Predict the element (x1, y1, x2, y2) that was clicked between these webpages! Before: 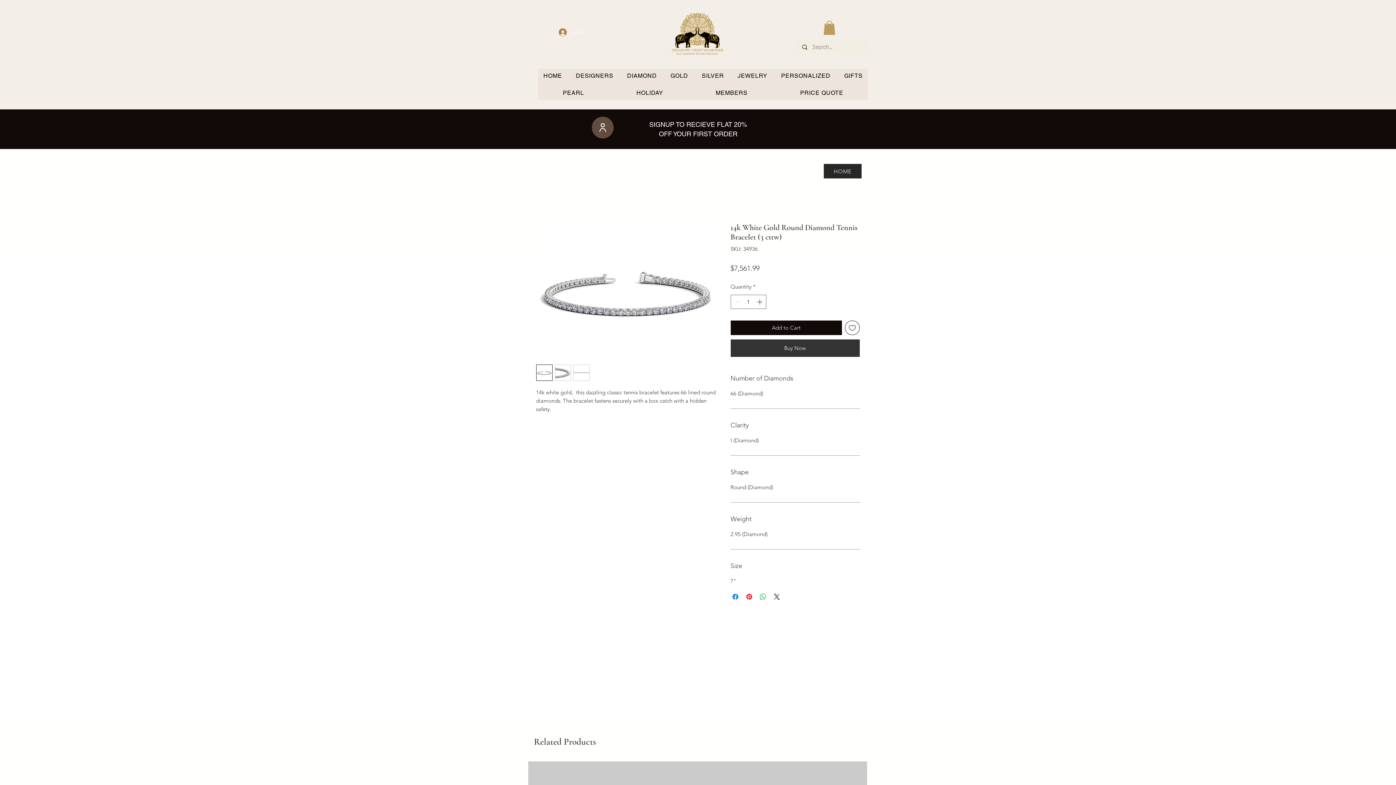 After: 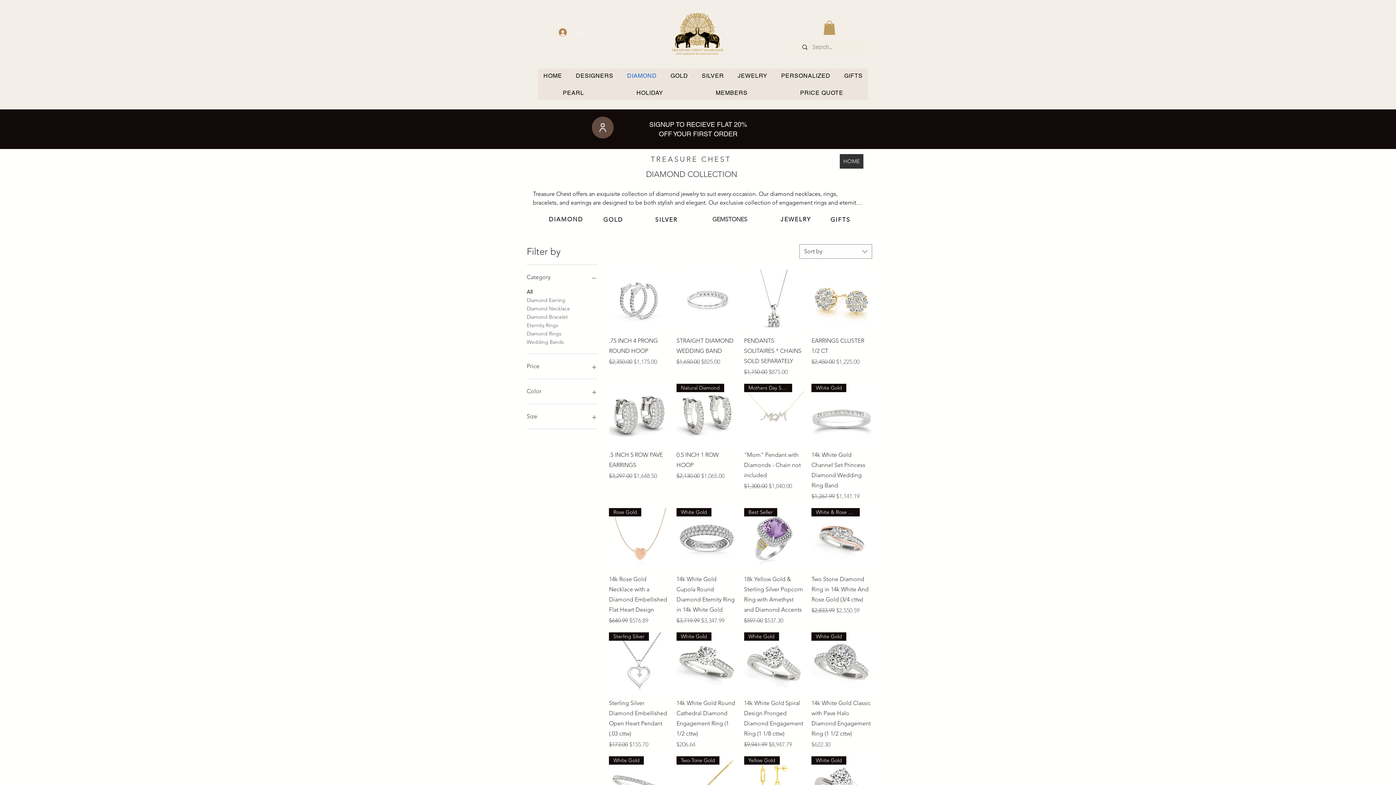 Action: bbox: (621, 68, 662, 83) label: DIAMOND